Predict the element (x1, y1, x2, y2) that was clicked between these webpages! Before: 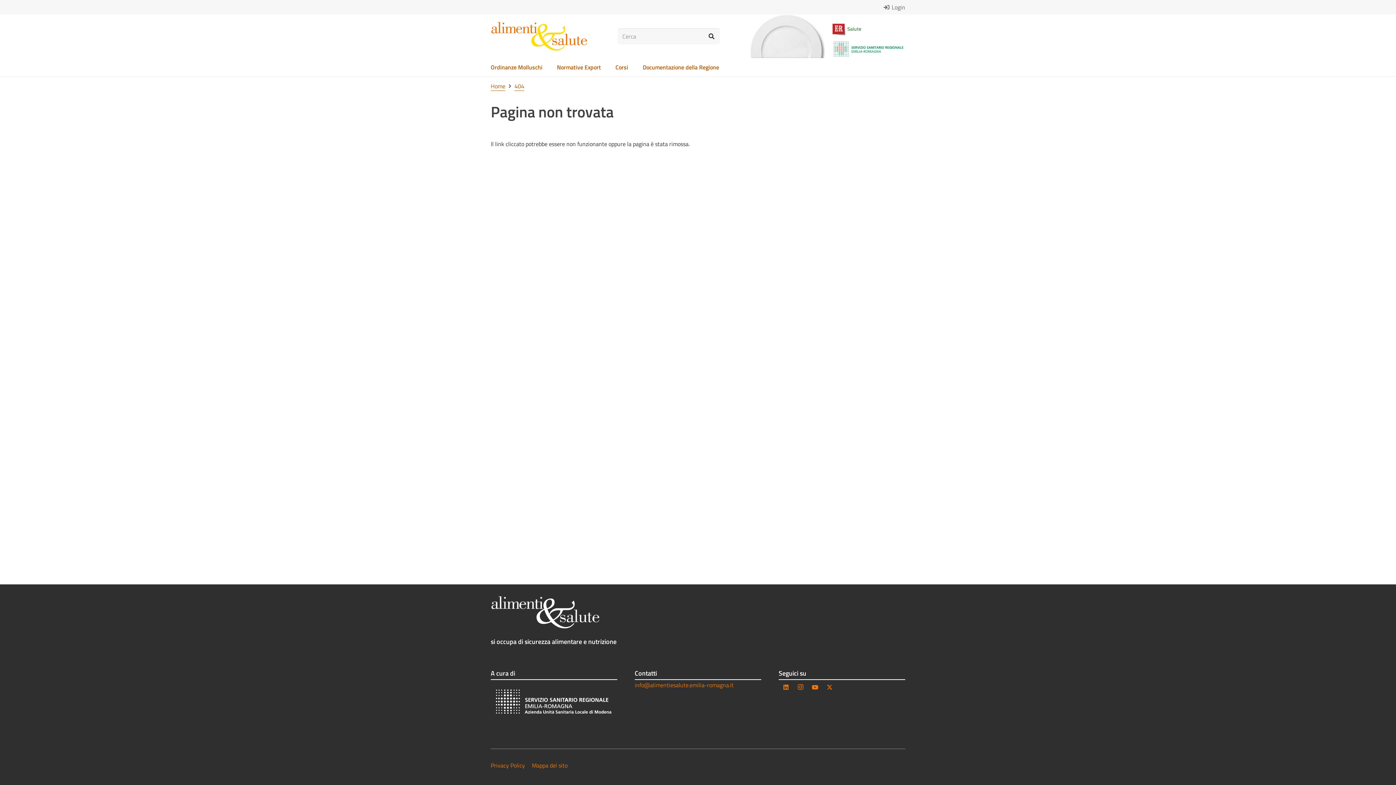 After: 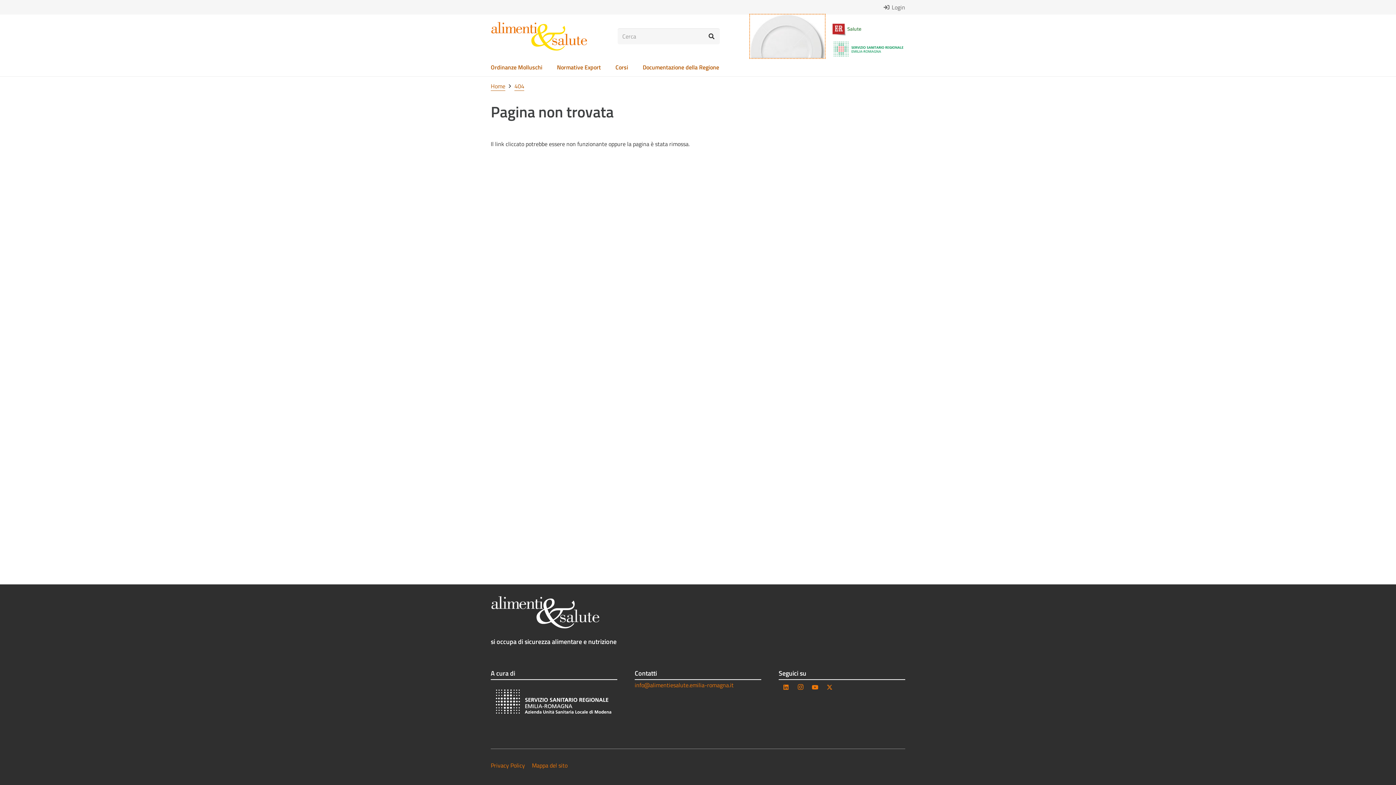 Action: bbox: (750, 14, 825, 58) label: as_piatto_solo